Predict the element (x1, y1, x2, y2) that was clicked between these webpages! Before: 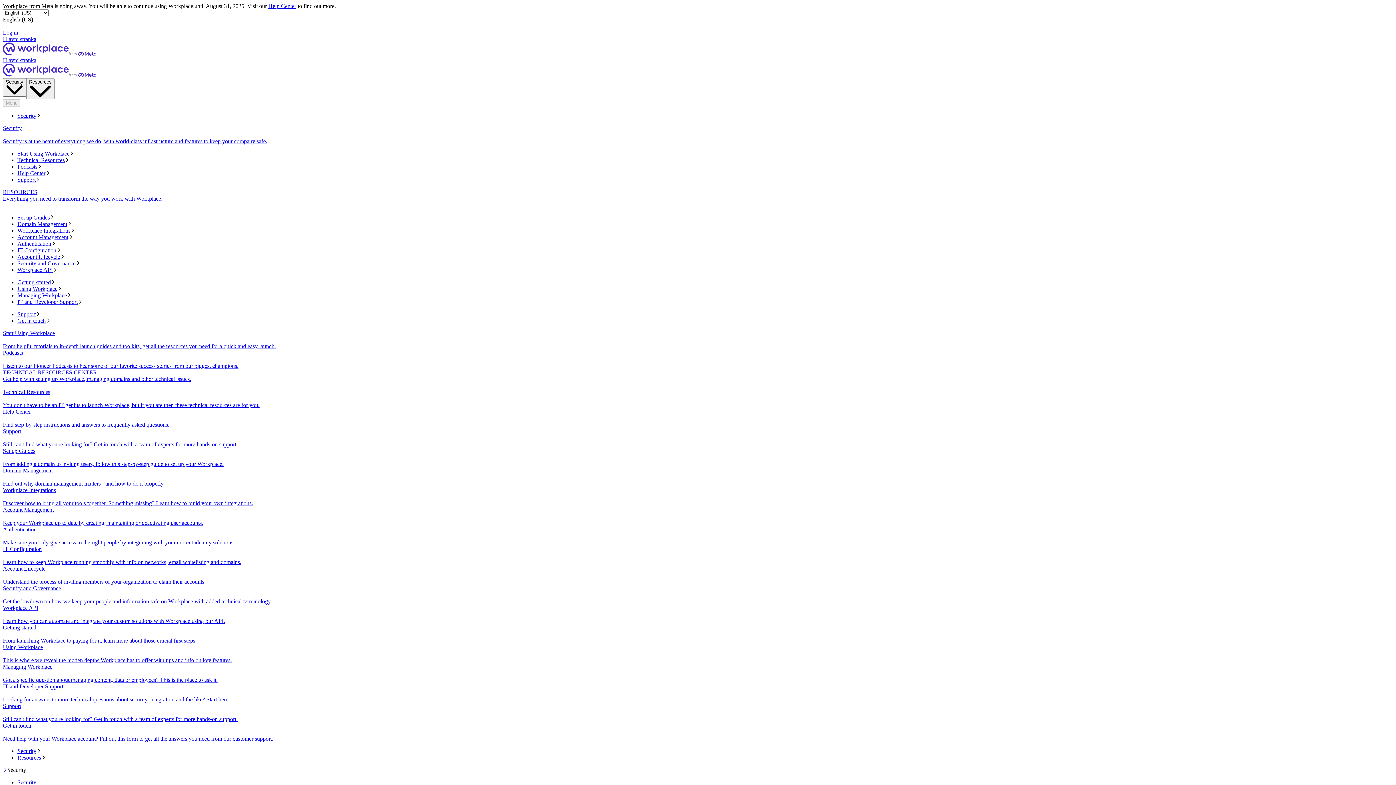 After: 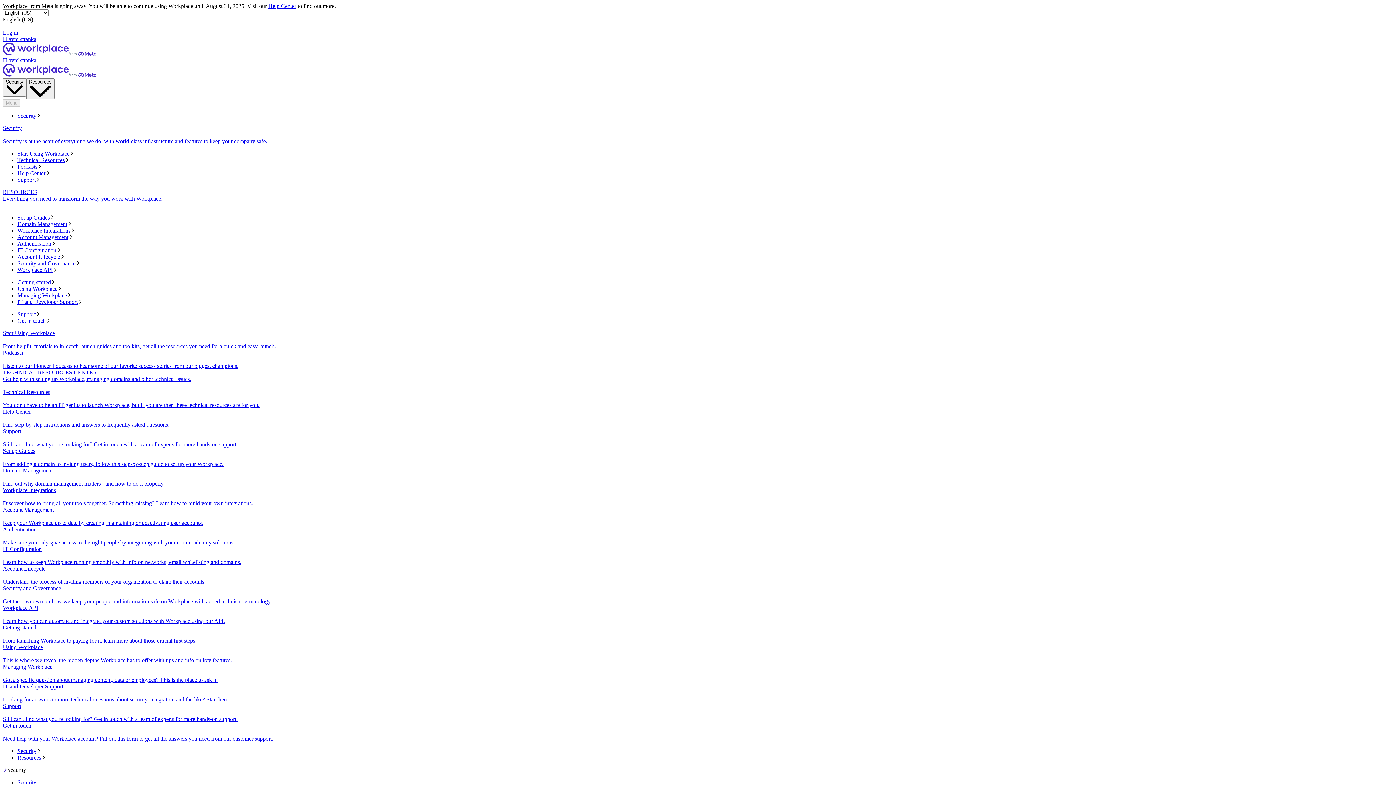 Action: label: Domain Management
Find out why domain management matters - and how to do it properly. bbox: (2, 467, 1393, 487)